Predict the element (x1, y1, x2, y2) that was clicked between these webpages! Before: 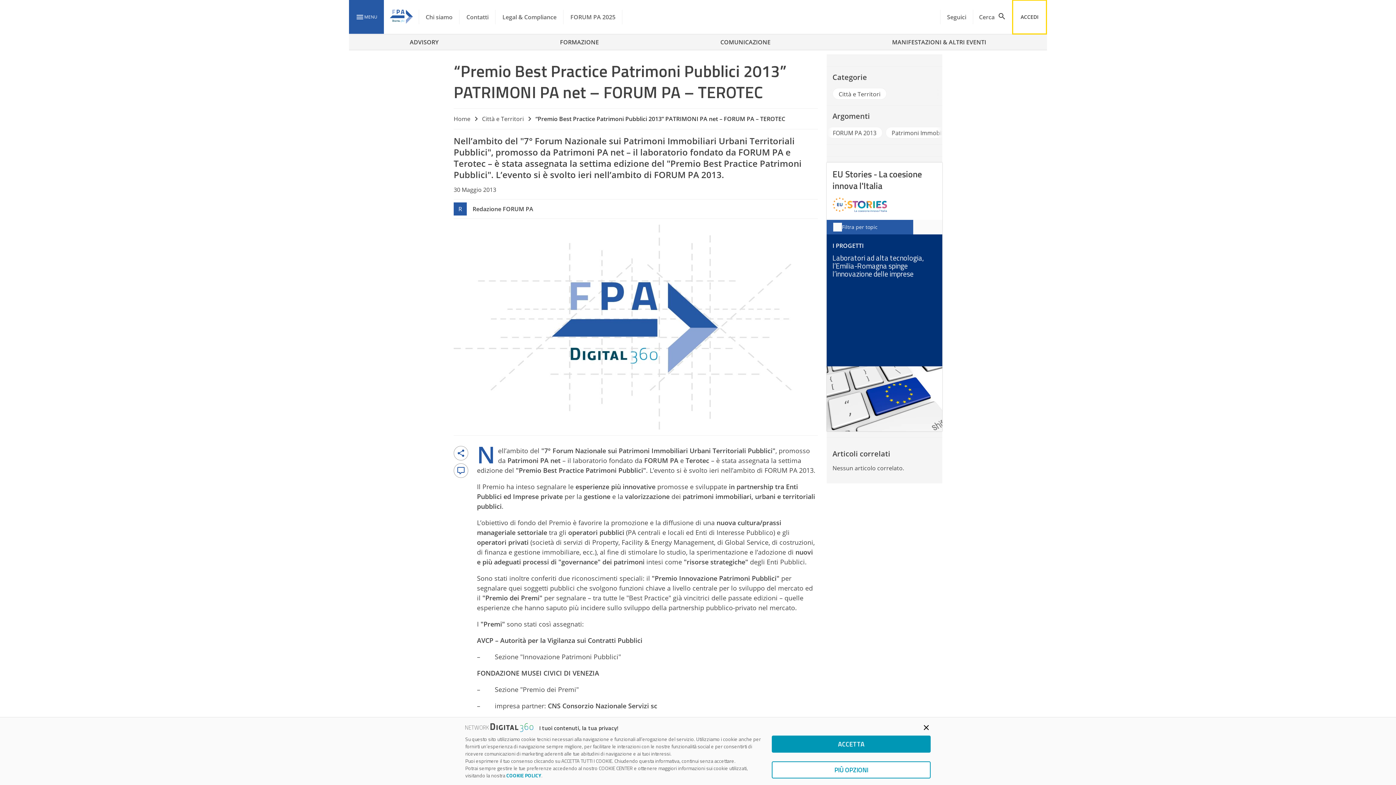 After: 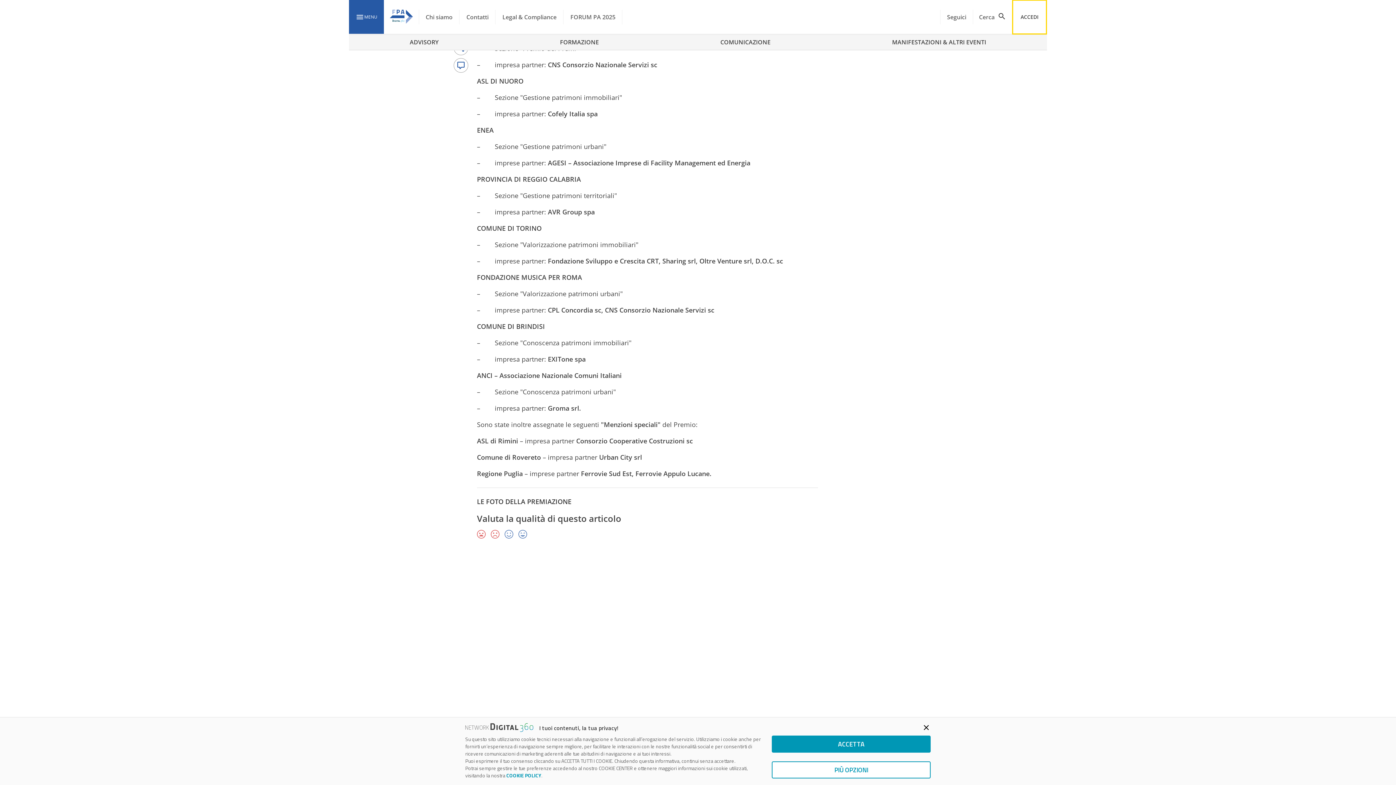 Action: bbox: (454, 463, 468, 477)